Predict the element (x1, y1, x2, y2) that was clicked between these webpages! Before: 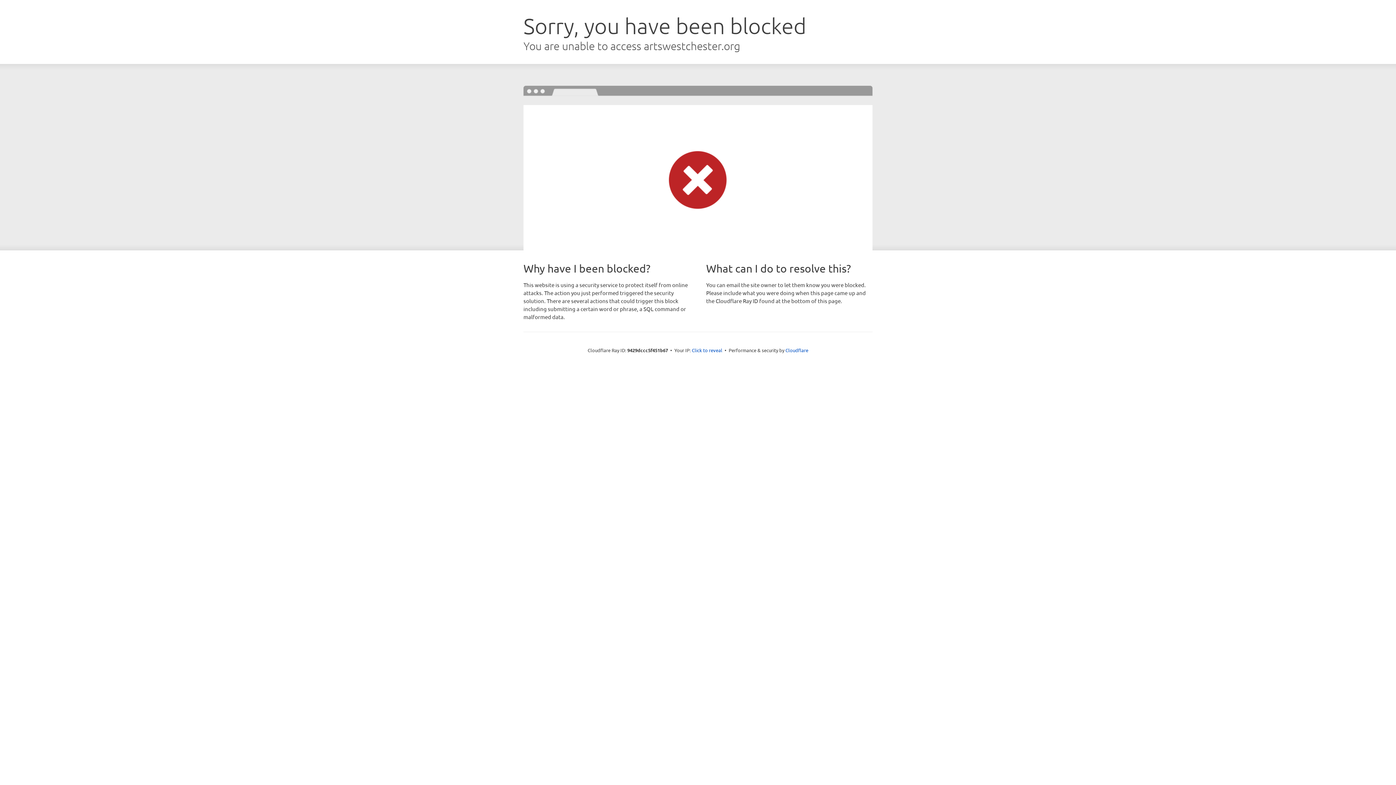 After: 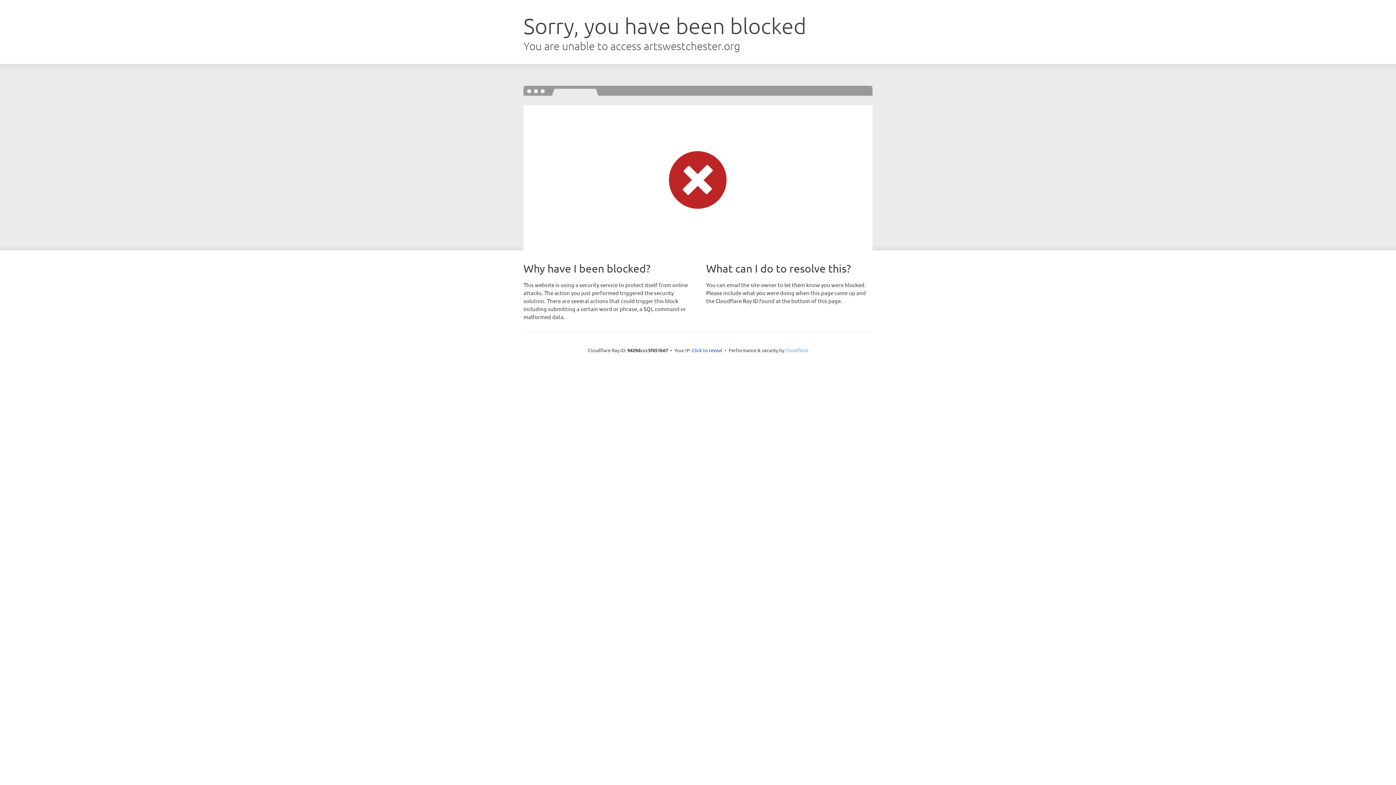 Action: label: Cloudflare bbox: (785, 347, 808, 353)